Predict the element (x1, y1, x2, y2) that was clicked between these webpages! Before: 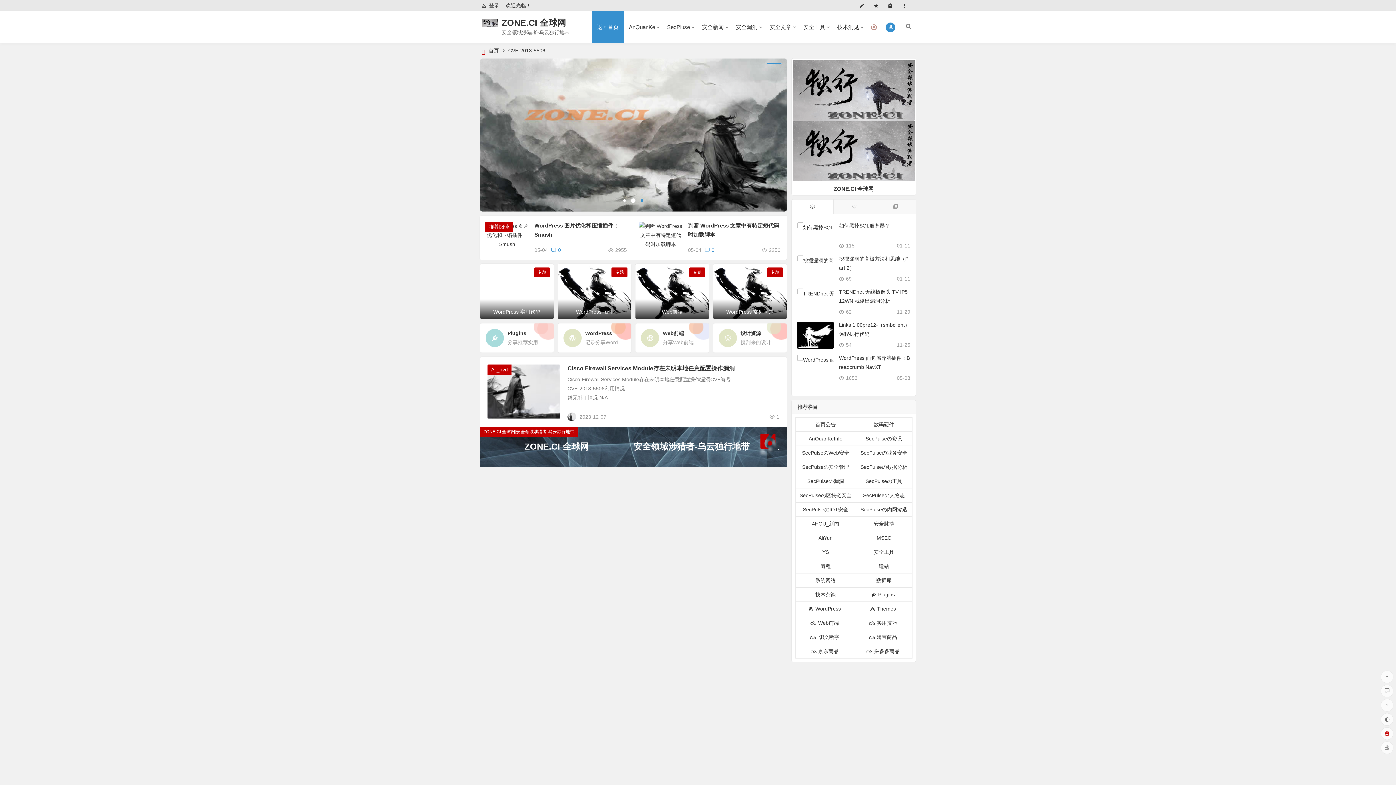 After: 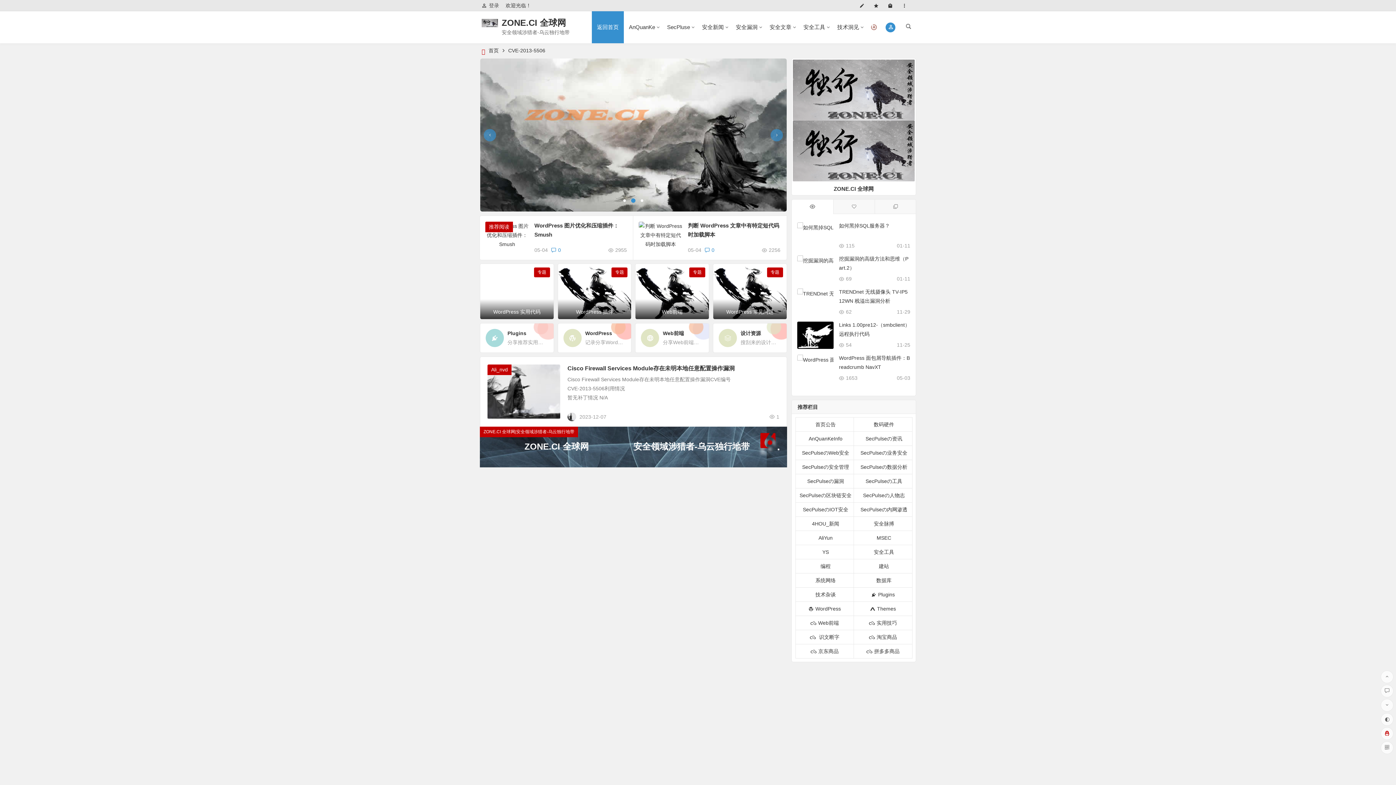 Action: bbox: (629, 196, 637, 205)